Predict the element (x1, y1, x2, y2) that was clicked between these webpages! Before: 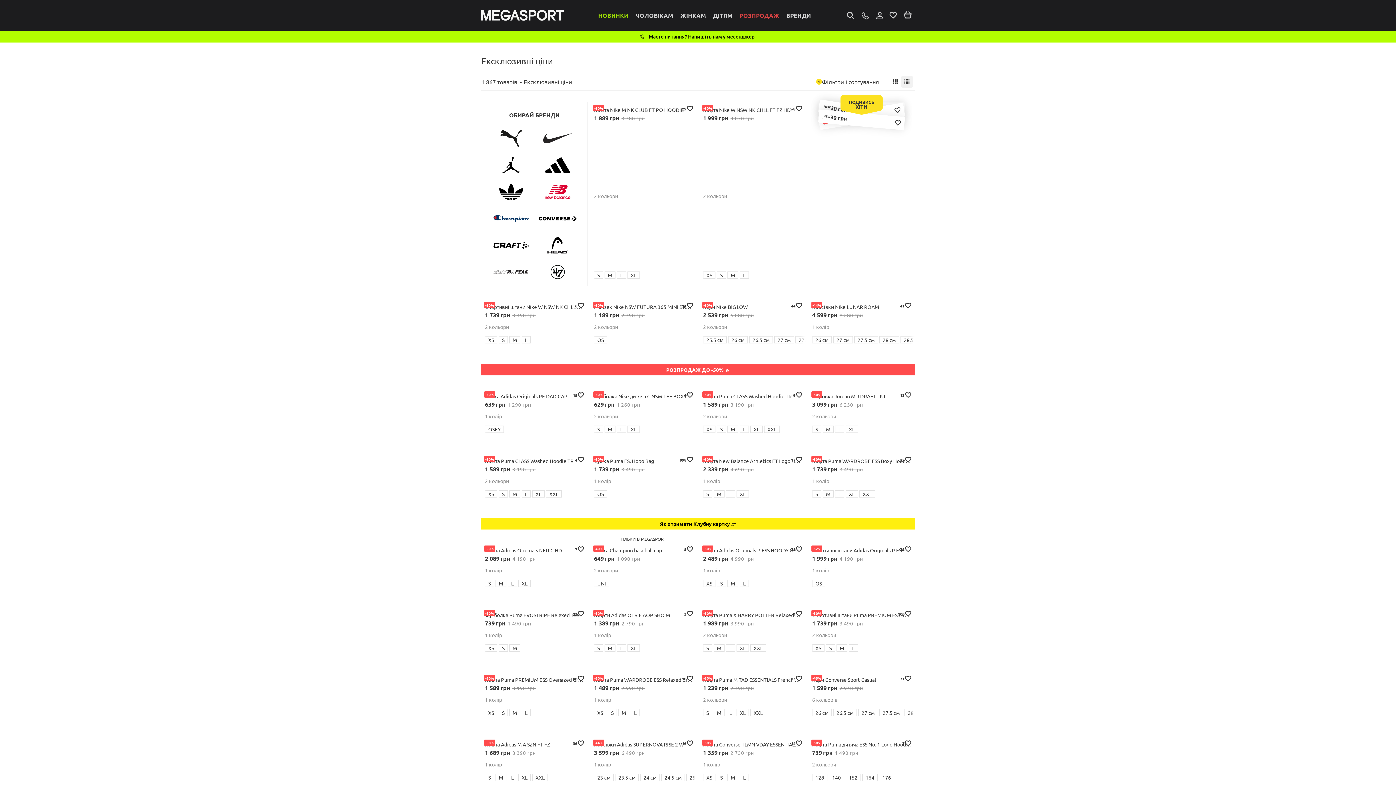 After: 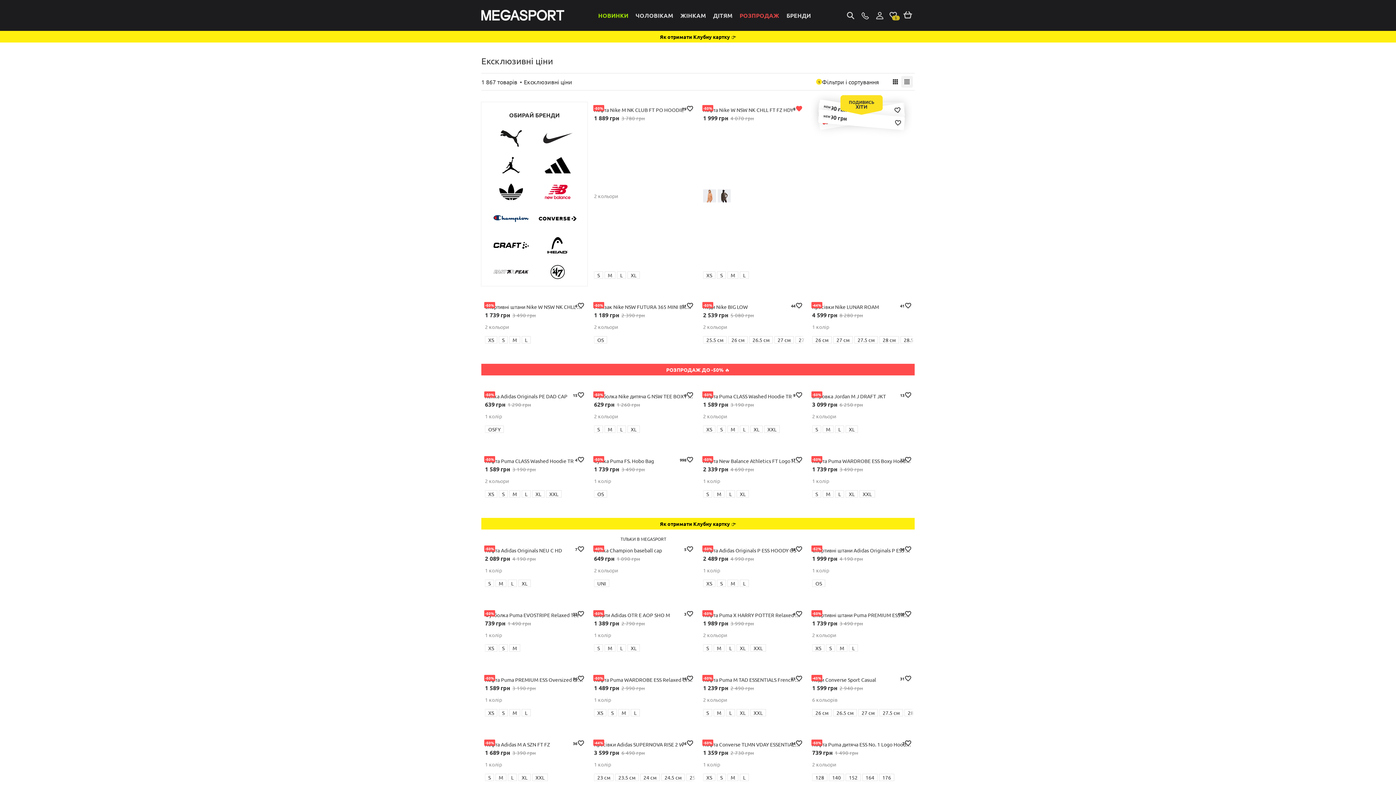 Action: label: 8 bbox: (793, 105, 802, 112)